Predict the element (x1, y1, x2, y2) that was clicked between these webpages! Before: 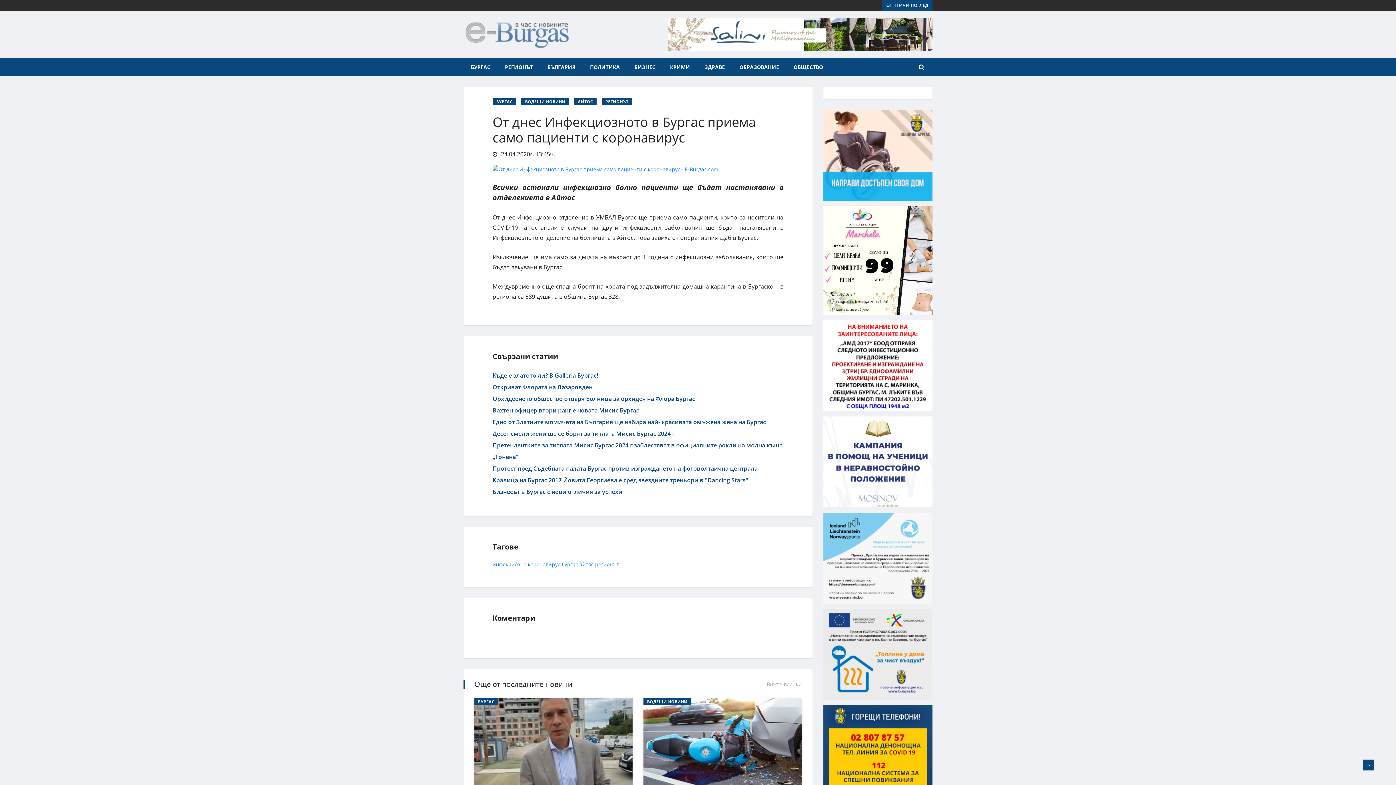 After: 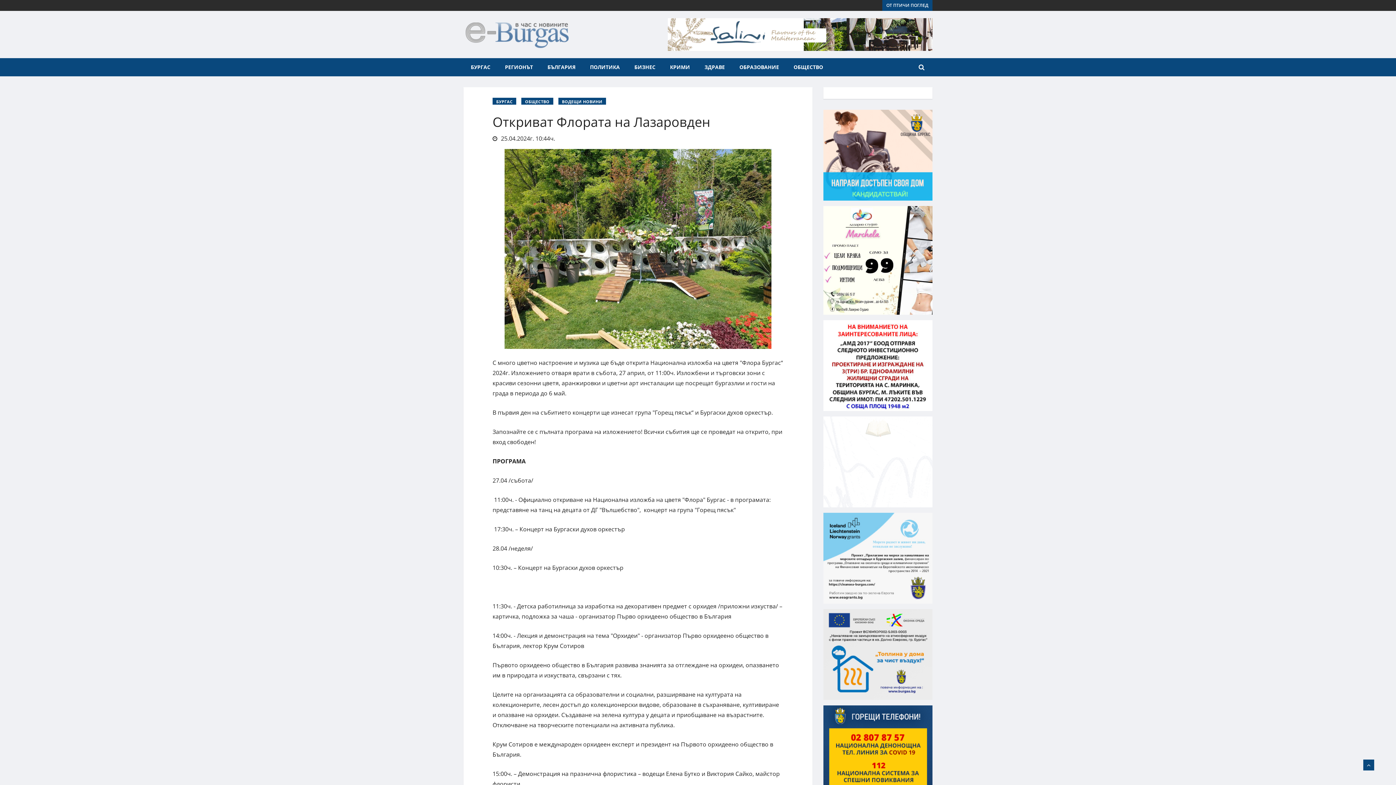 Action: label: Откриват Флората на Лазаровден bbox: (492, 381, 783, 393)